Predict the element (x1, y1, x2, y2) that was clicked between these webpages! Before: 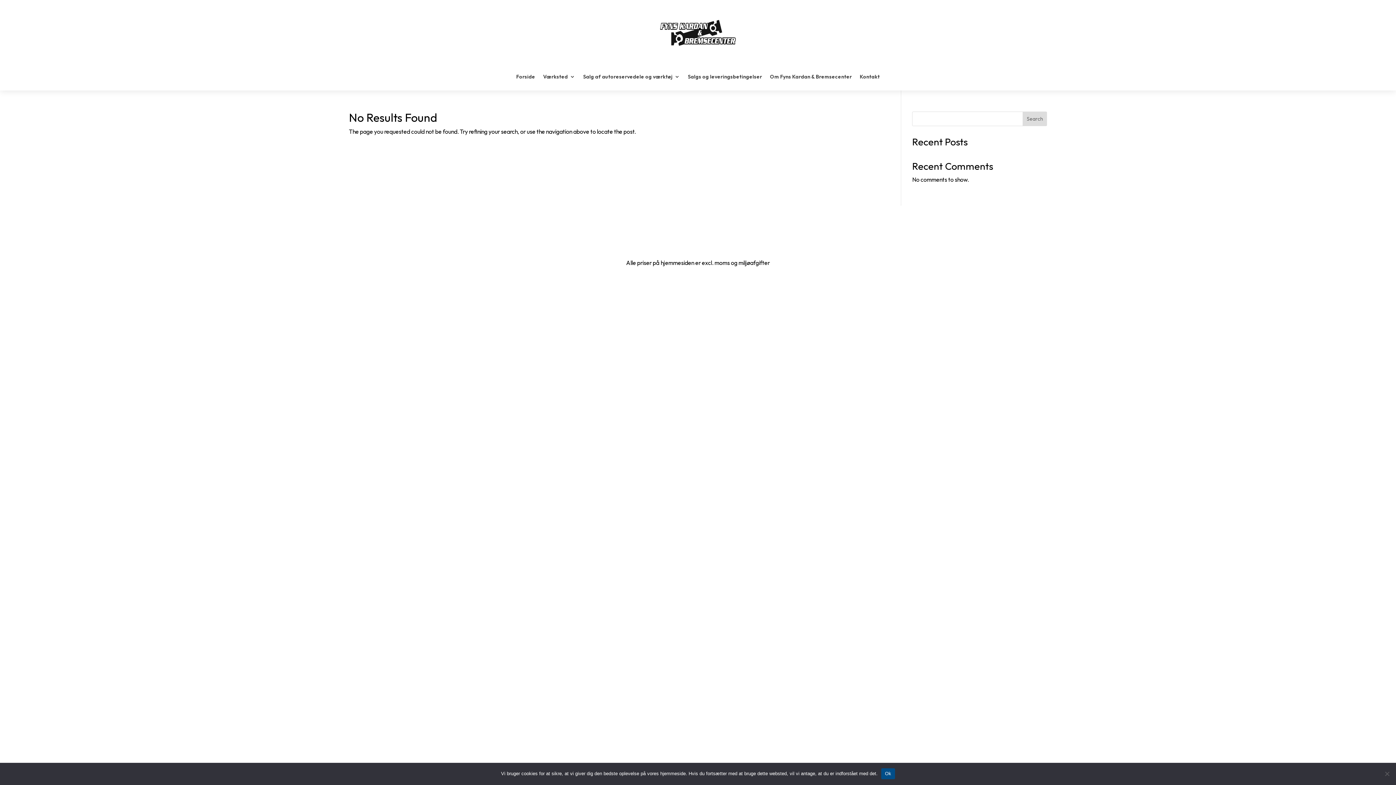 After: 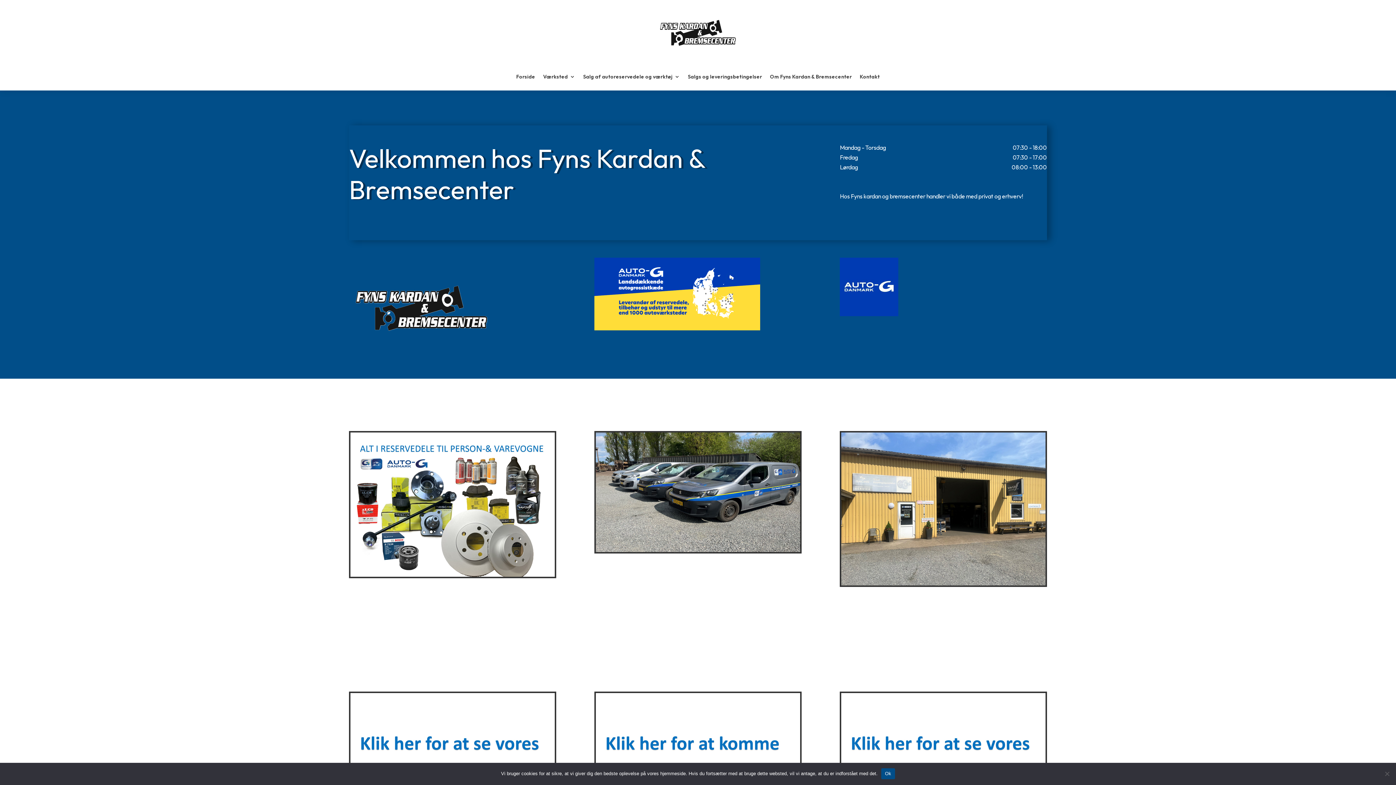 Action: bbox: (656, 3, 740, 62)